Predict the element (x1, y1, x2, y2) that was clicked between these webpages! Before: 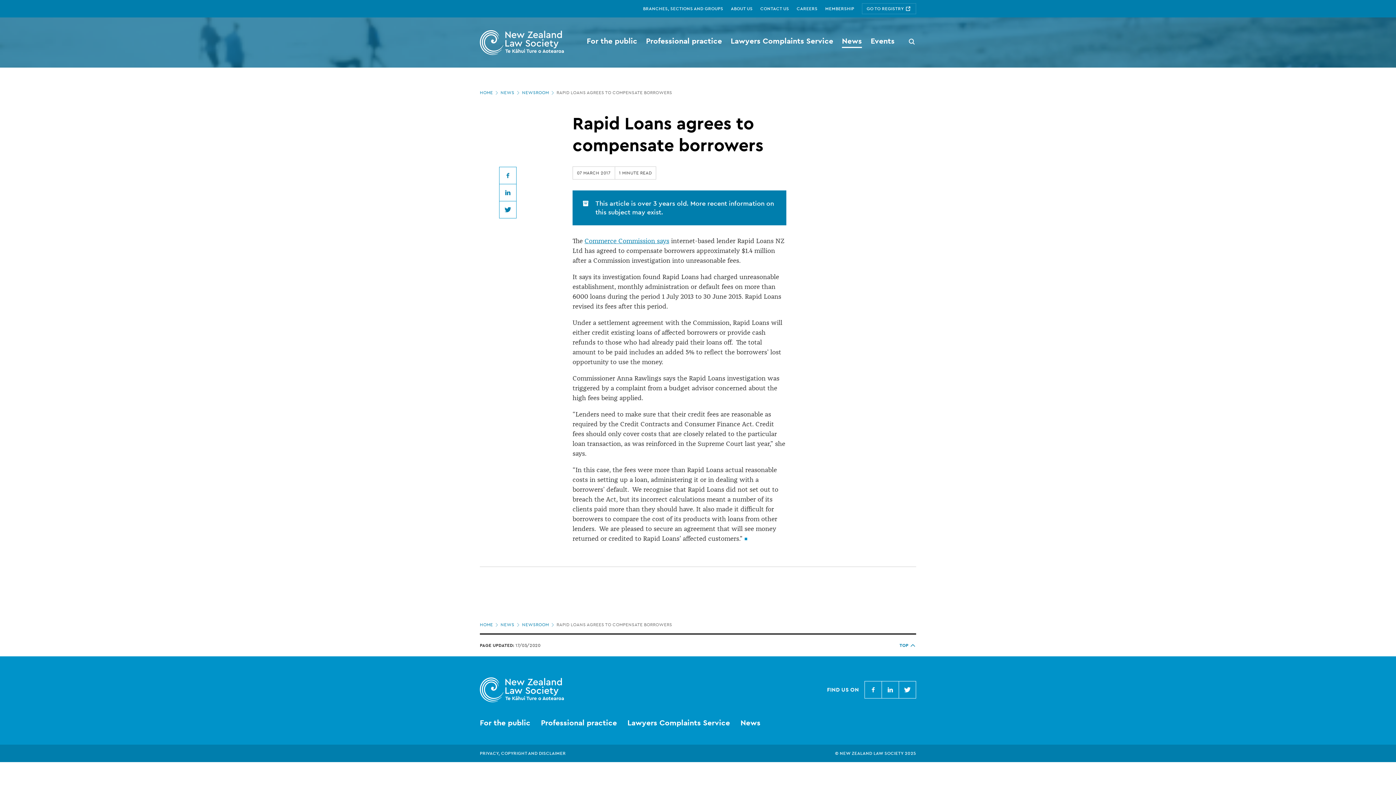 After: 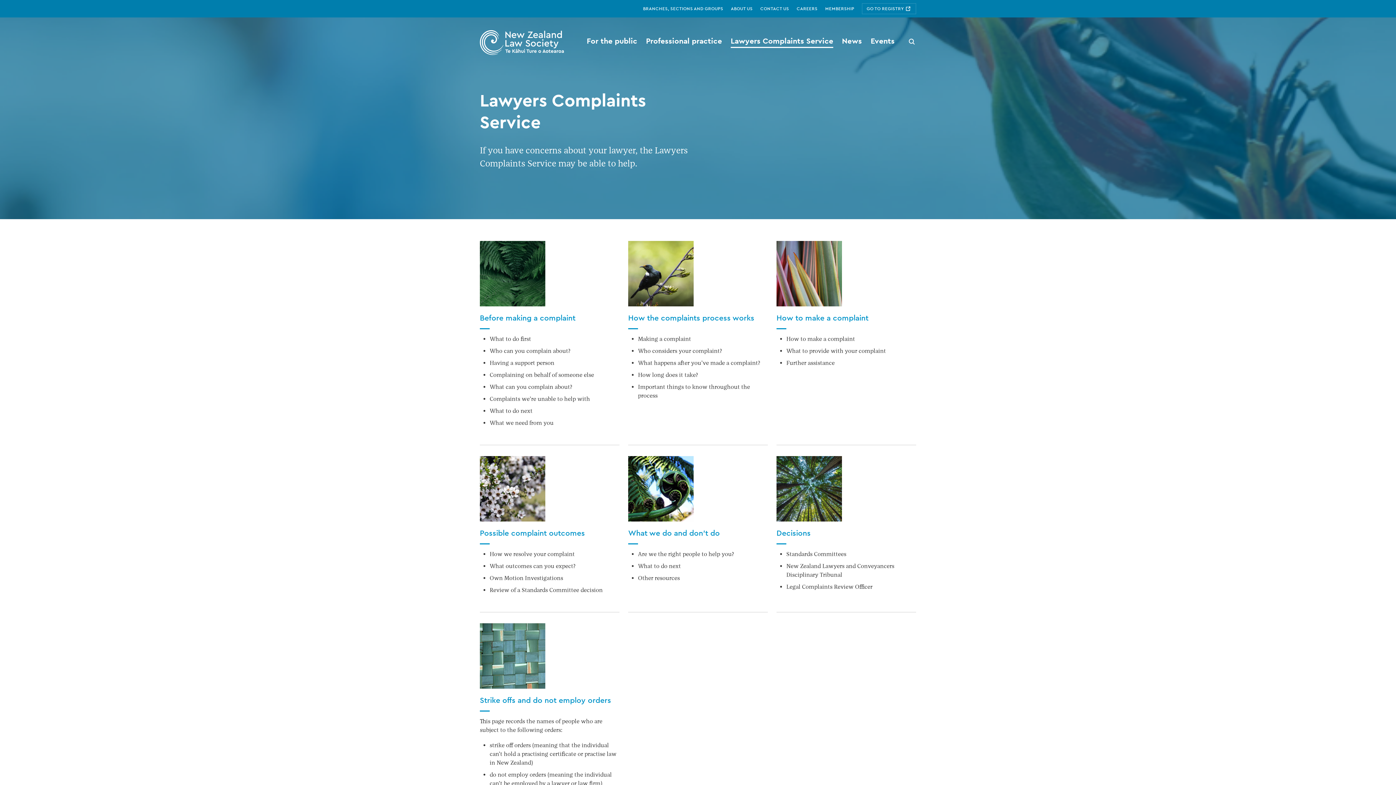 Action: bbox: (627, 718, 730, 728) label: Lawyers Complaints Service